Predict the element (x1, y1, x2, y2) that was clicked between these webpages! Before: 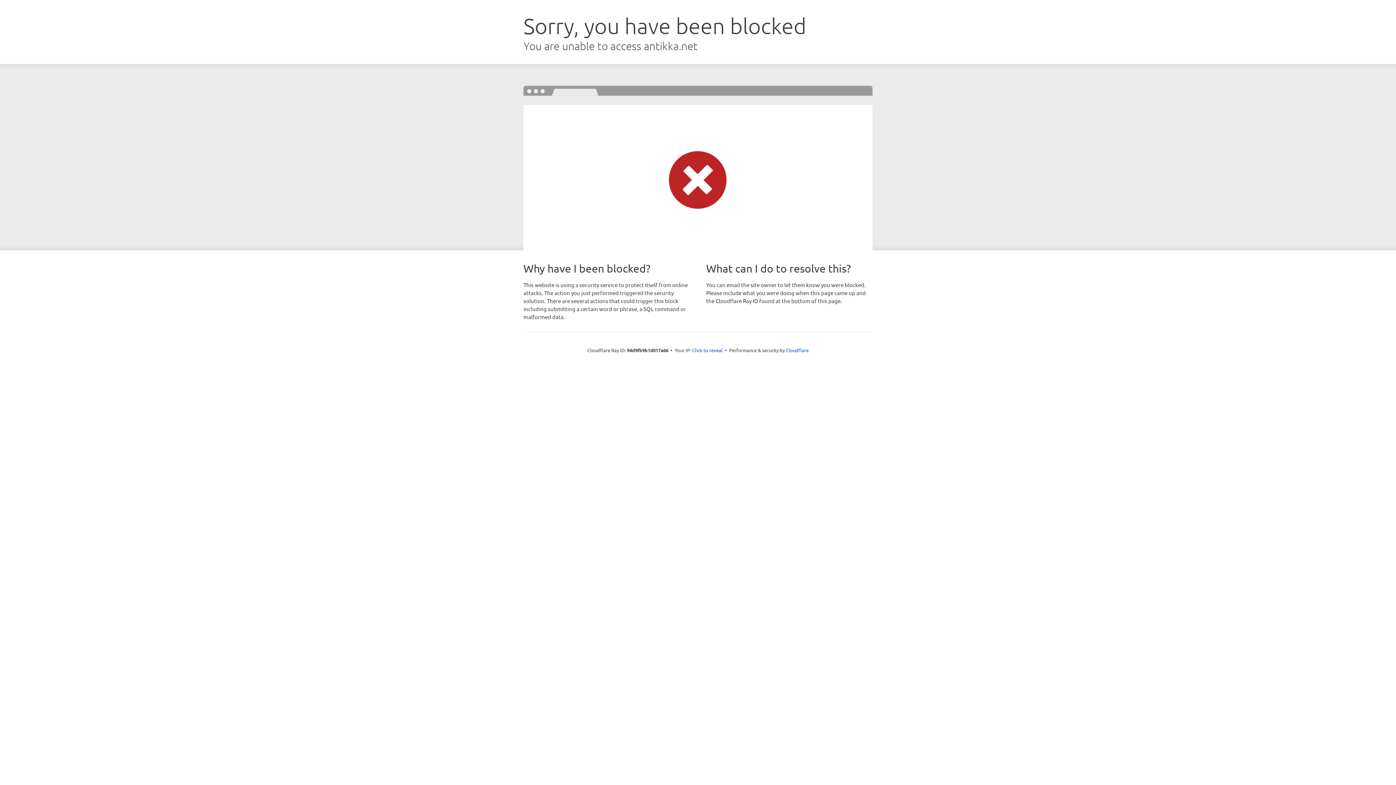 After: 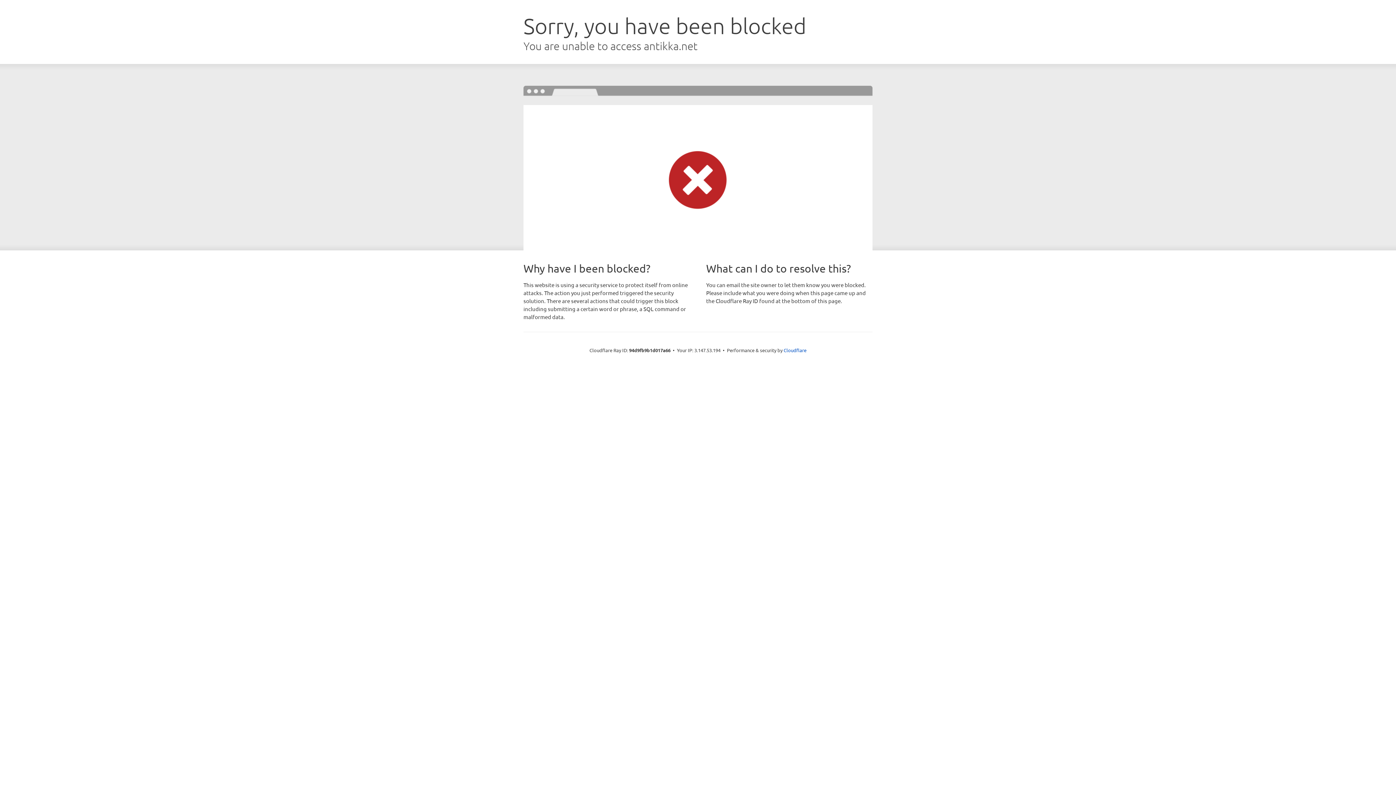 Action: label: Click to reveal bbox: (692, 346, 722, 353)